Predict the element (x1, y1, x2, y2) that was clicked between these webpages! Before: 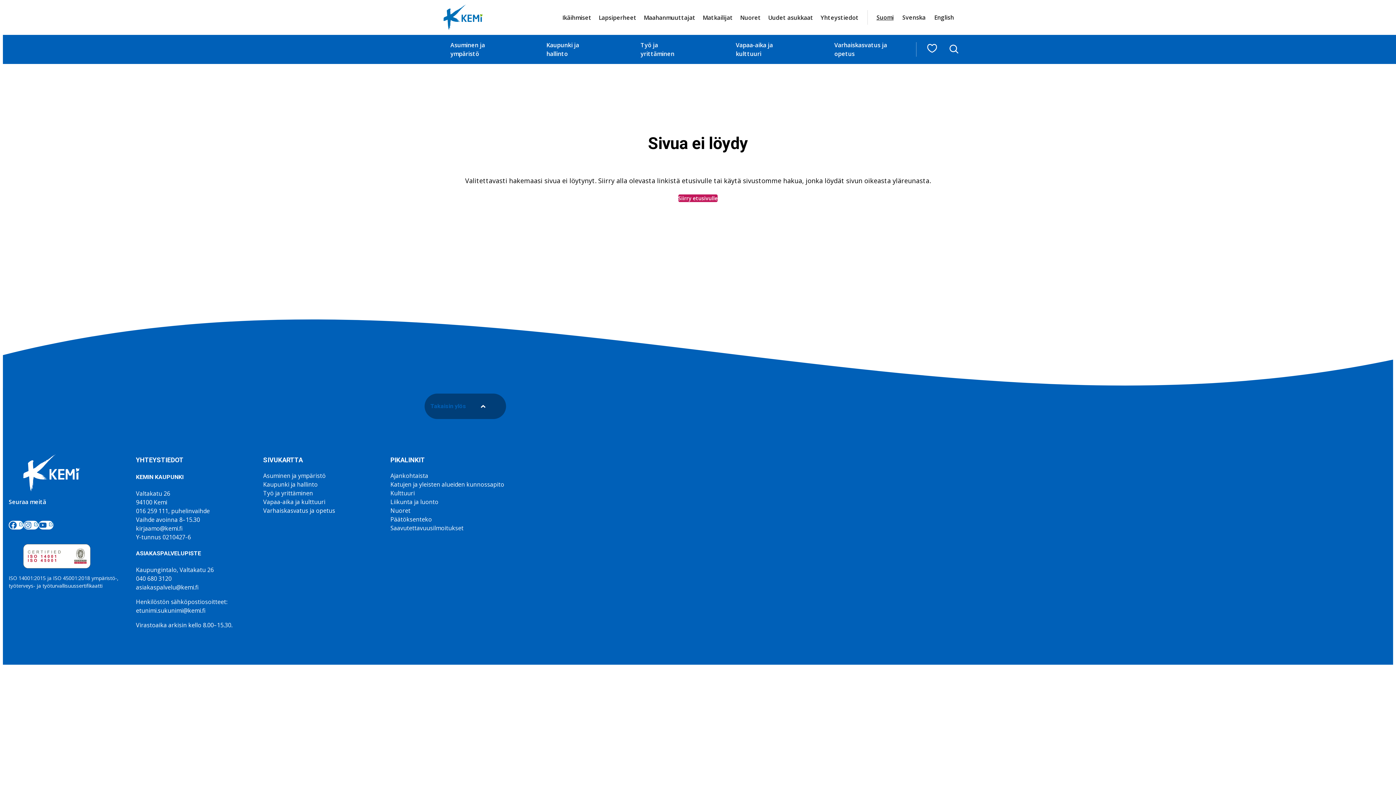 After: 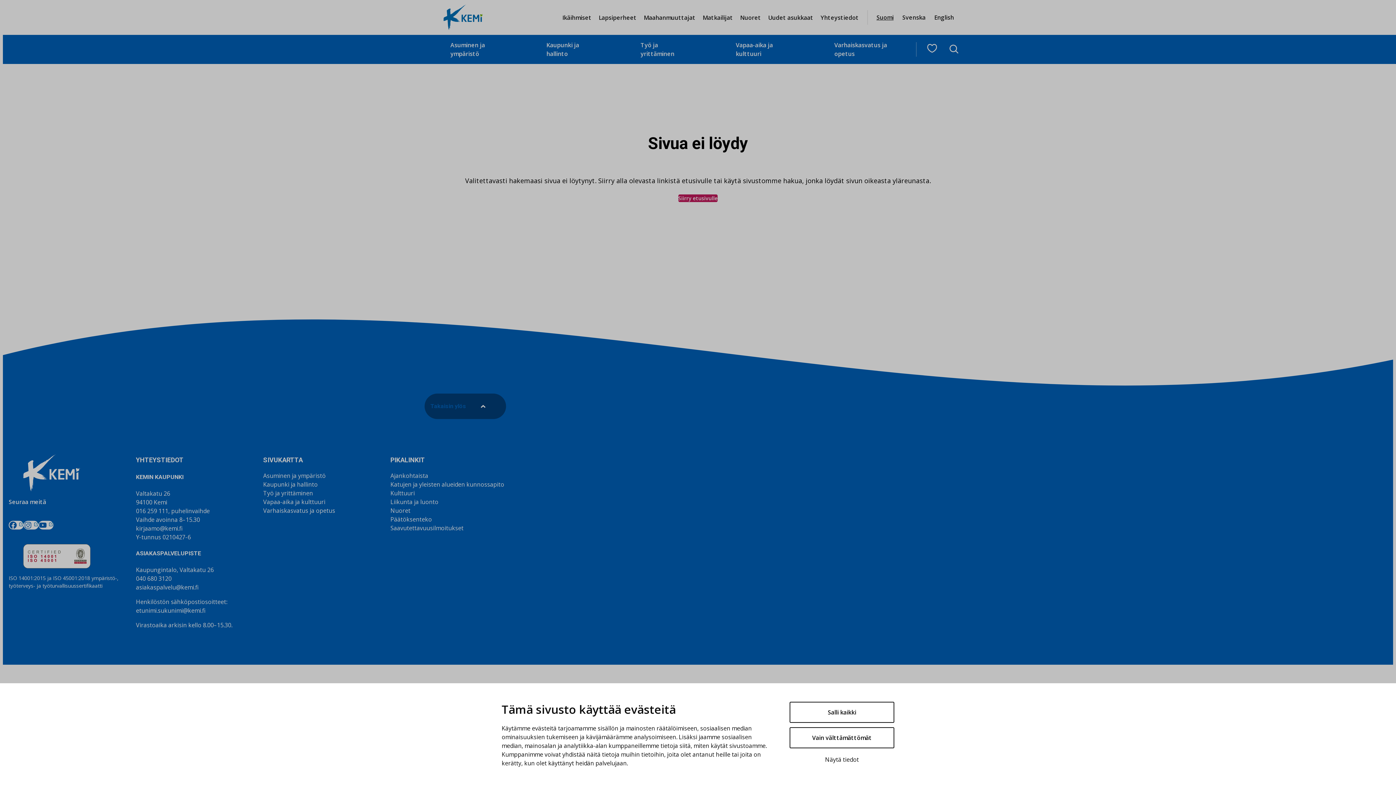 Action: bbox: (390, 539, 471, 547) label: Näytä omat evästeasetukseni